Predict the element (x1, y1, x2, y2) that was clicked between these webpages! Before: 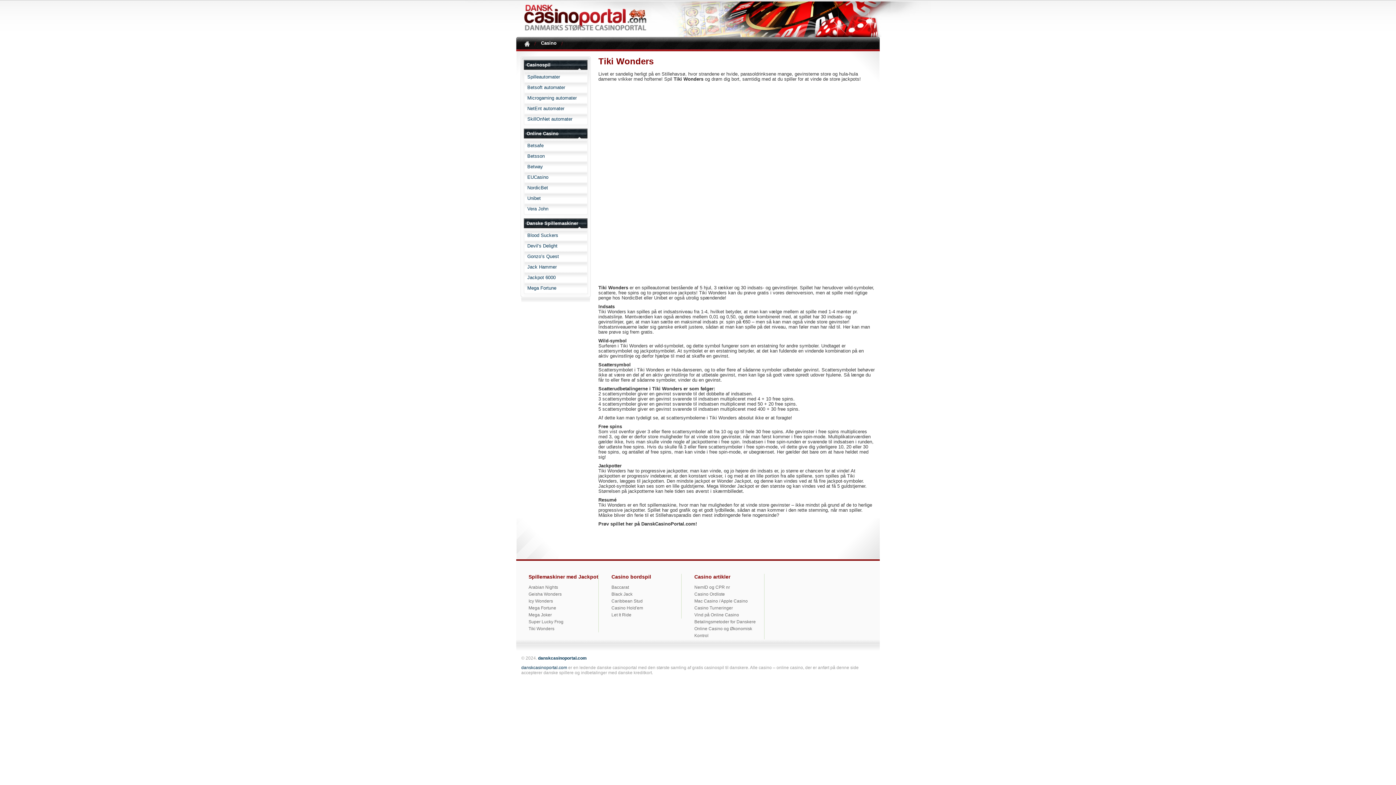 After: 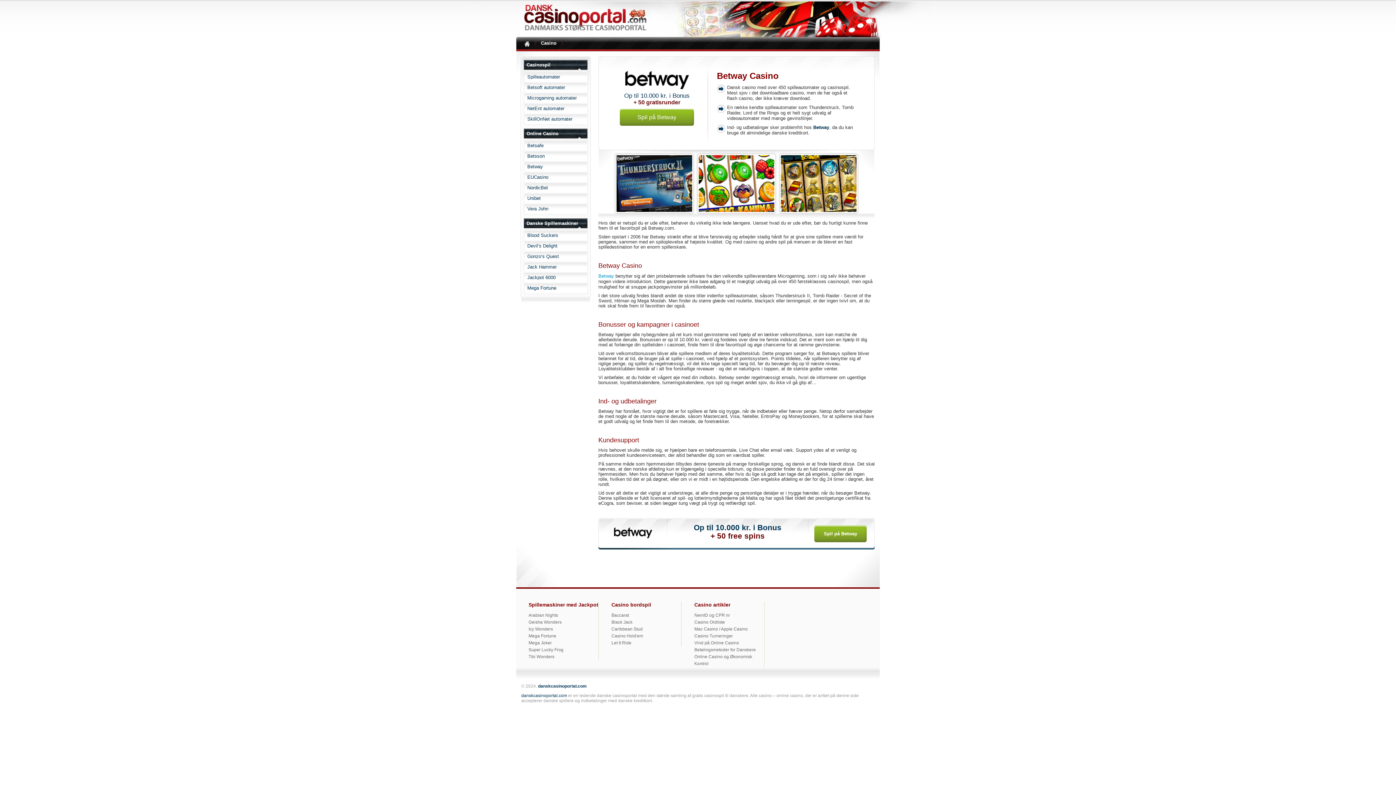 Action: bbox: (524, 161, 543, 172) label: Betway